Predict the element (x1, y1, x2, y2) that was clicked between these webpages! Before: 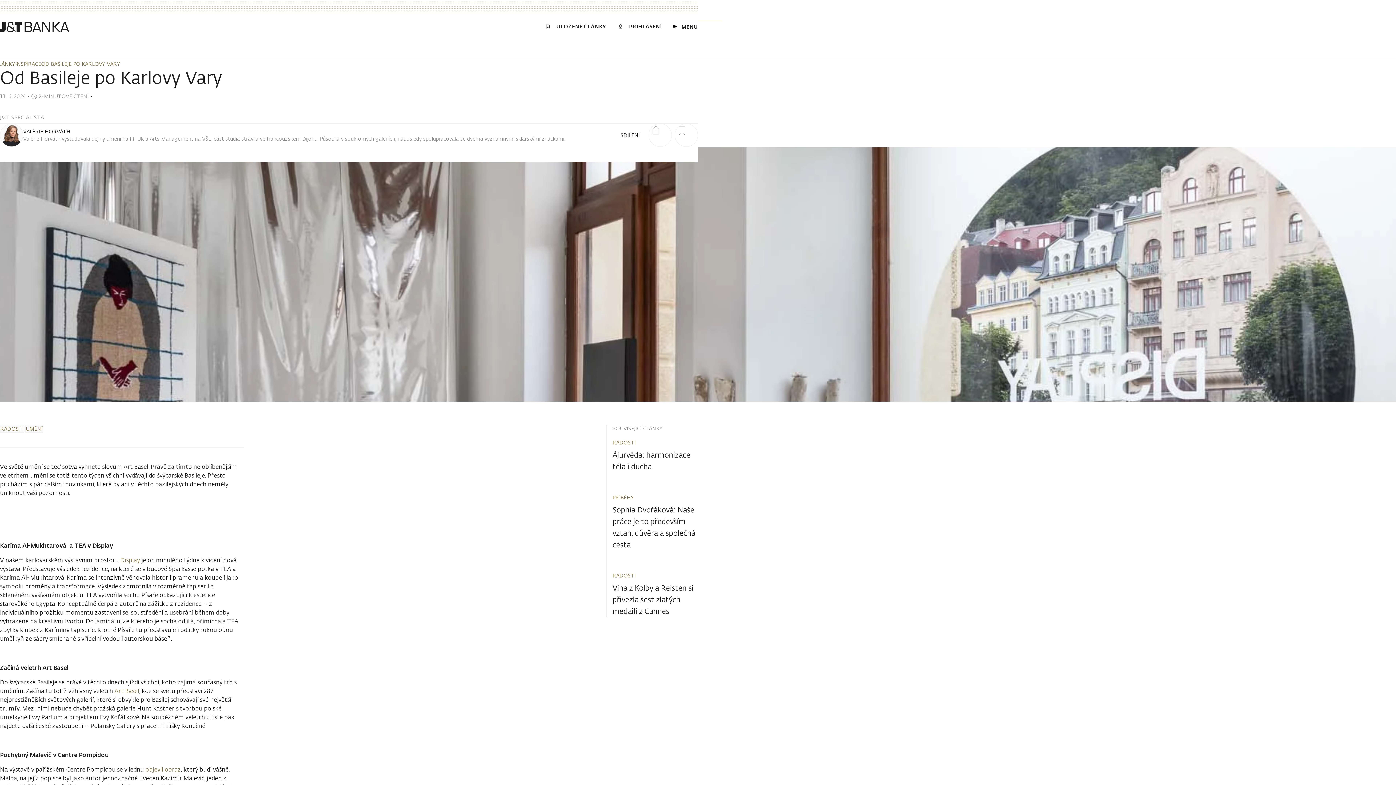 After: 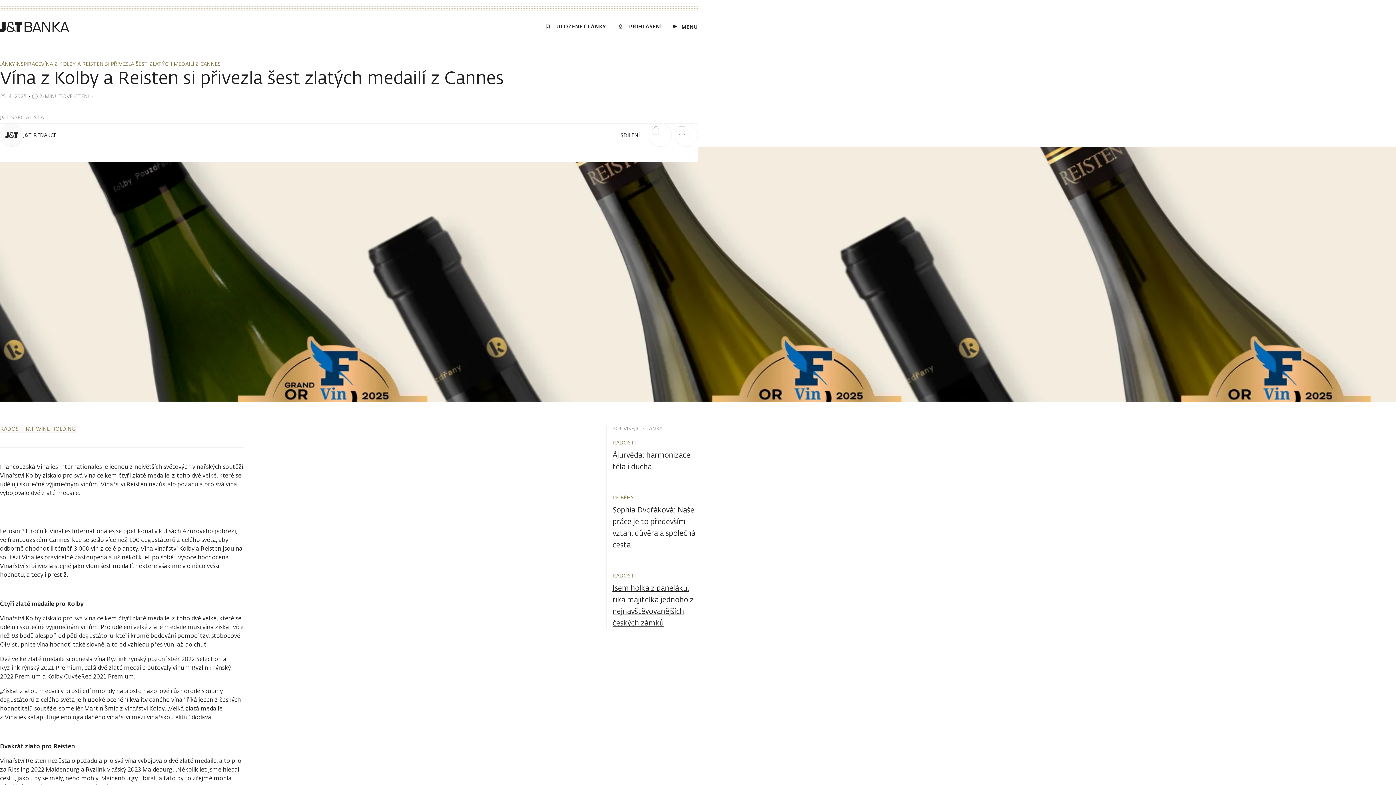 Action: bbox: (612, 583, 693, 616) label: Vína z Kolby a Reisten si přivezla šest zlatých medailí z Cannes